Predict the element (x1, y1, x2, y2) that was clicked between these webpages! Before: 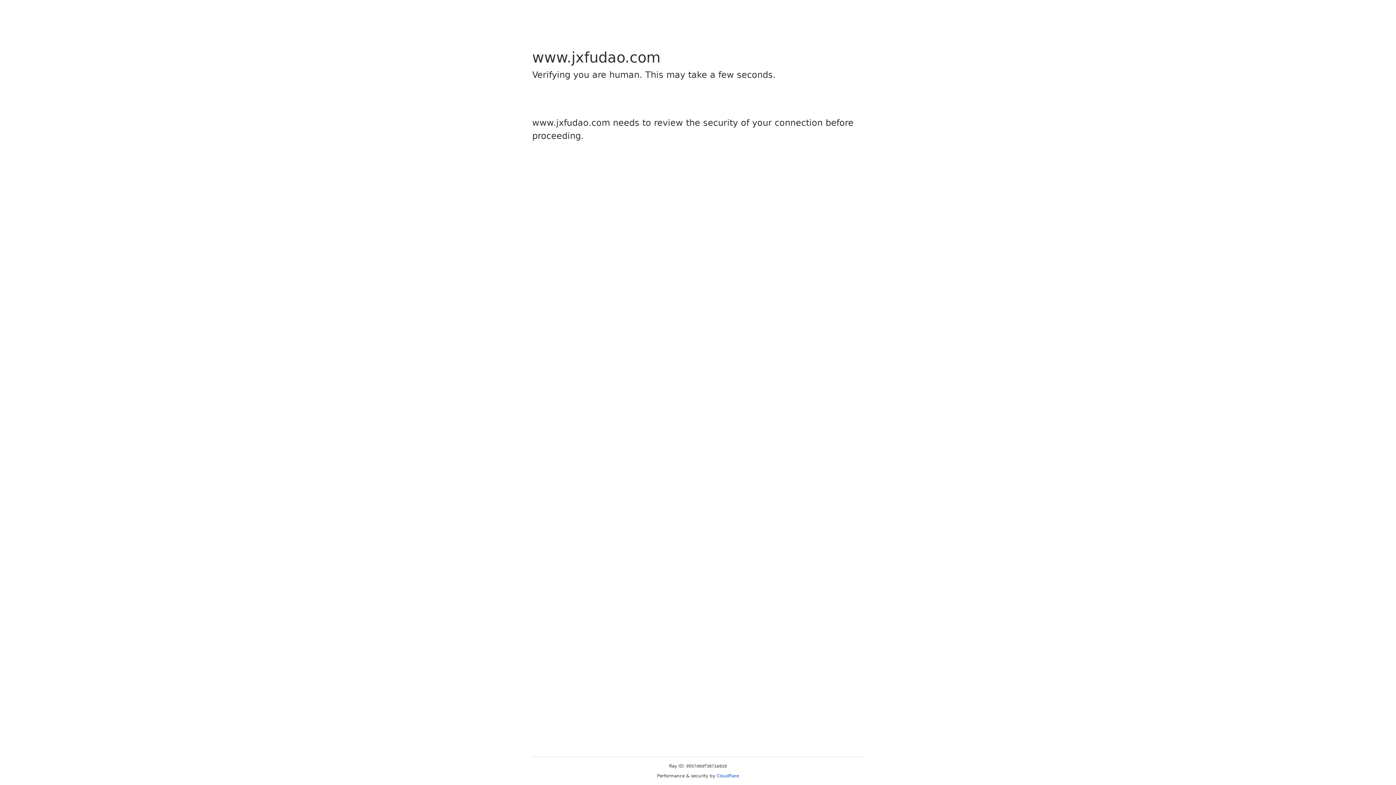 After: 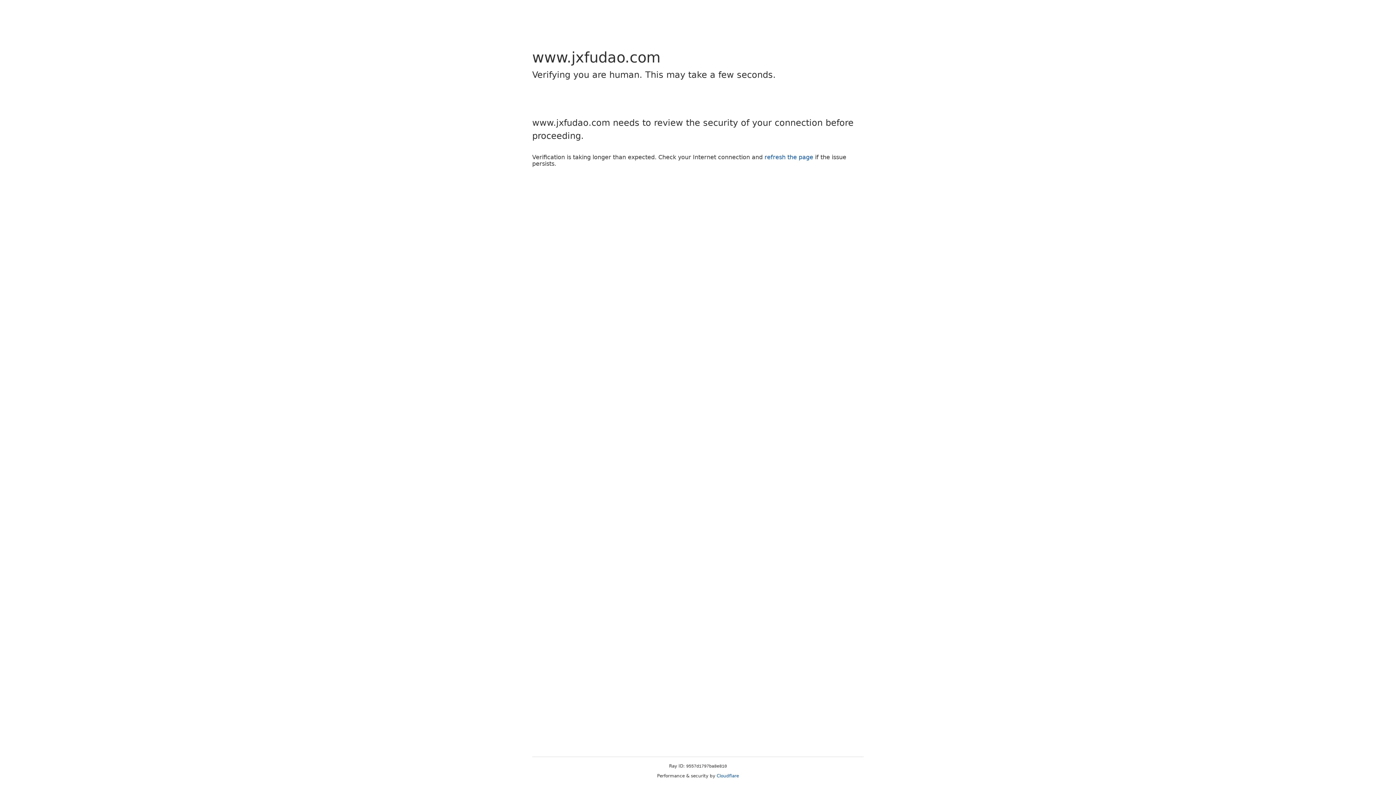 Action: bbox: (716, 773, 739, 778) label: Cloudflare